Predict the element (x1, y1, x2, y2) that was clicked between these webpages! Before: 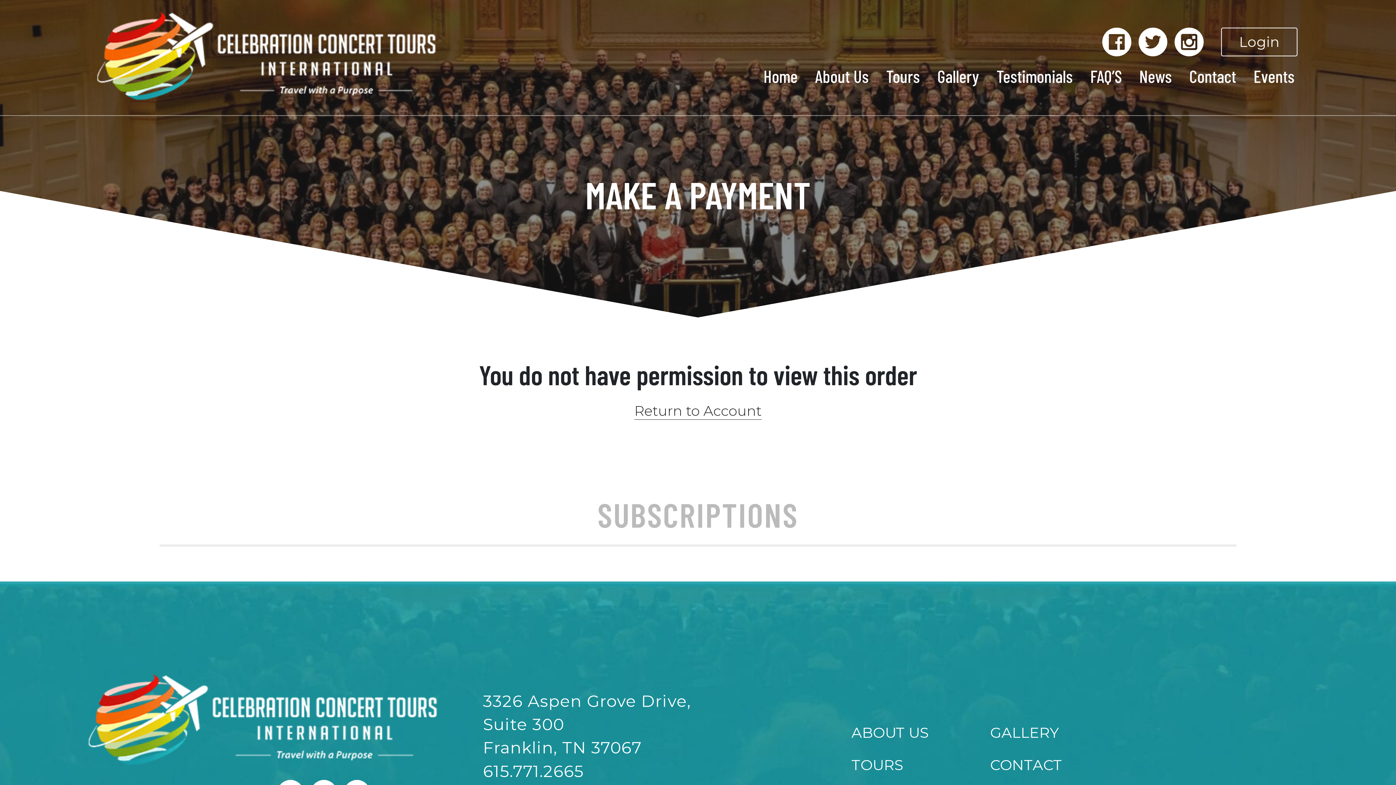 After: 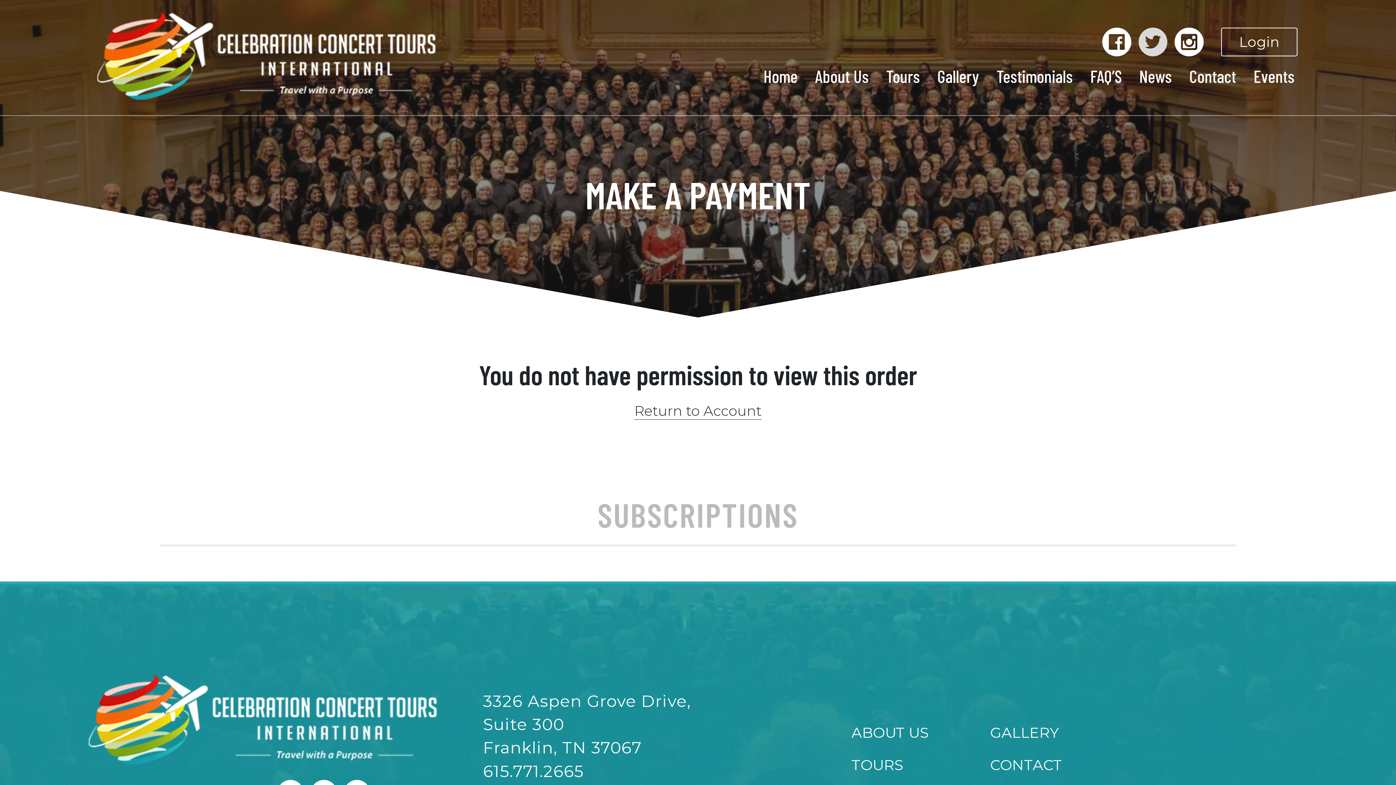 Action: bbox: (1138, 27, 1167, 56)